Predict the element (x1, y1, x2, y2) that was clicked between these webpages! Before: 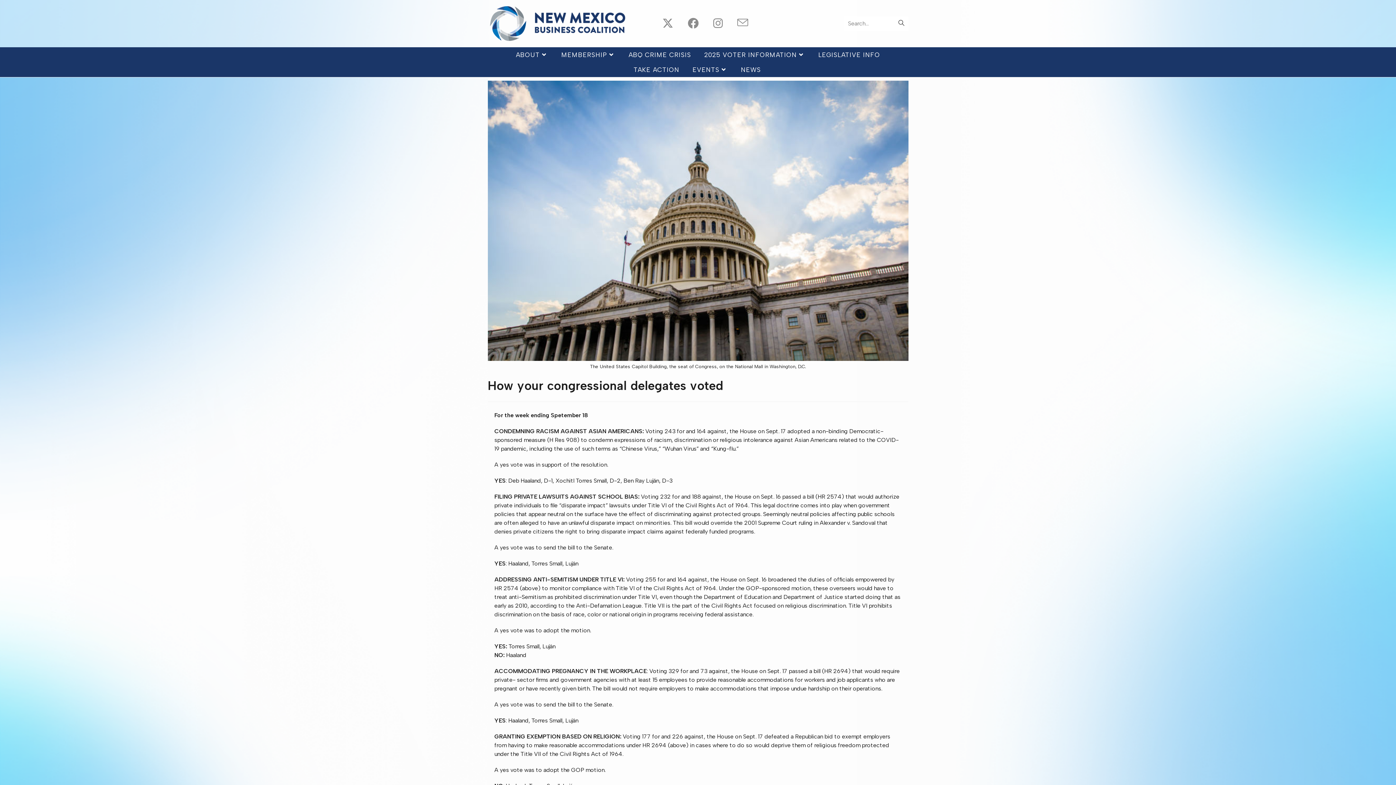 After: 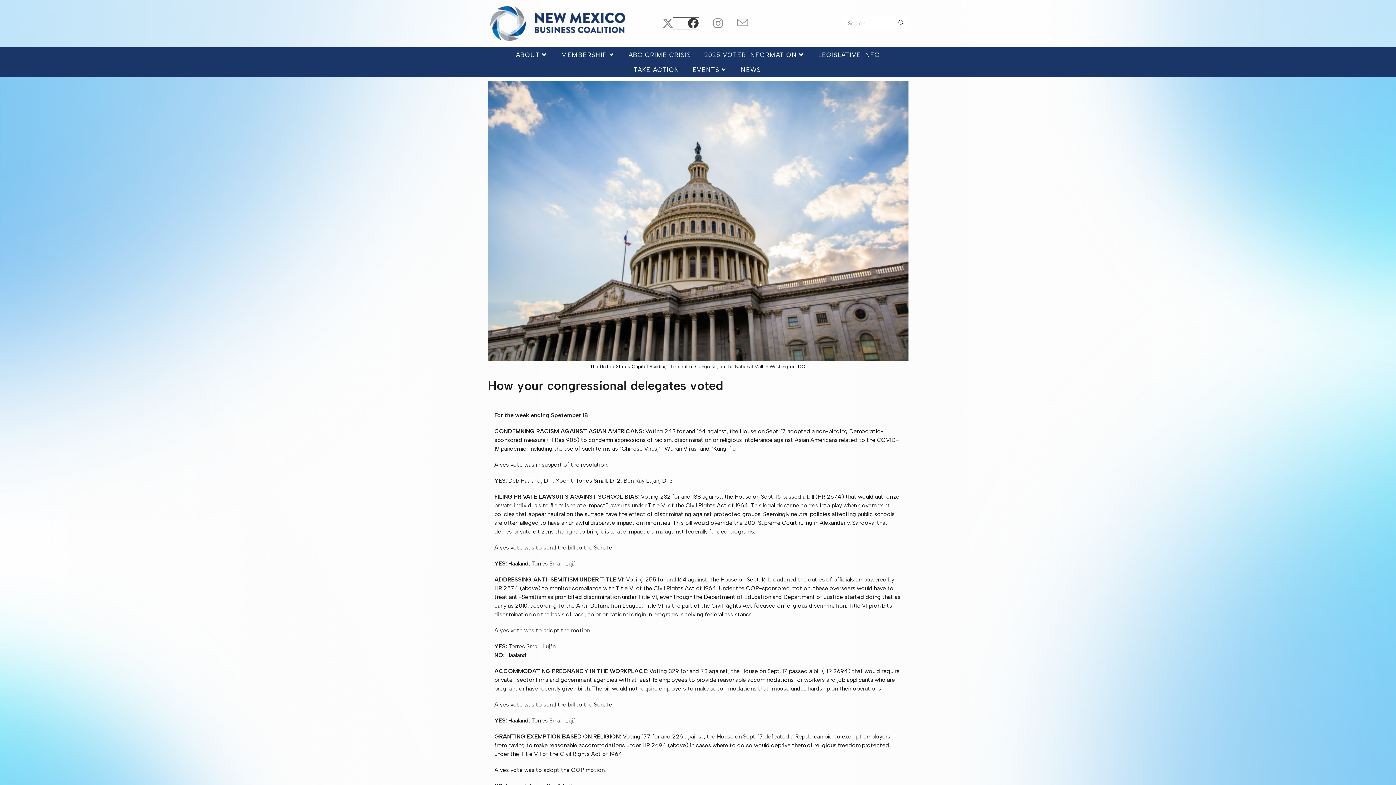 Action: label: Facebook (opens in a new tab) bbox: (673, 17, 698, 29)